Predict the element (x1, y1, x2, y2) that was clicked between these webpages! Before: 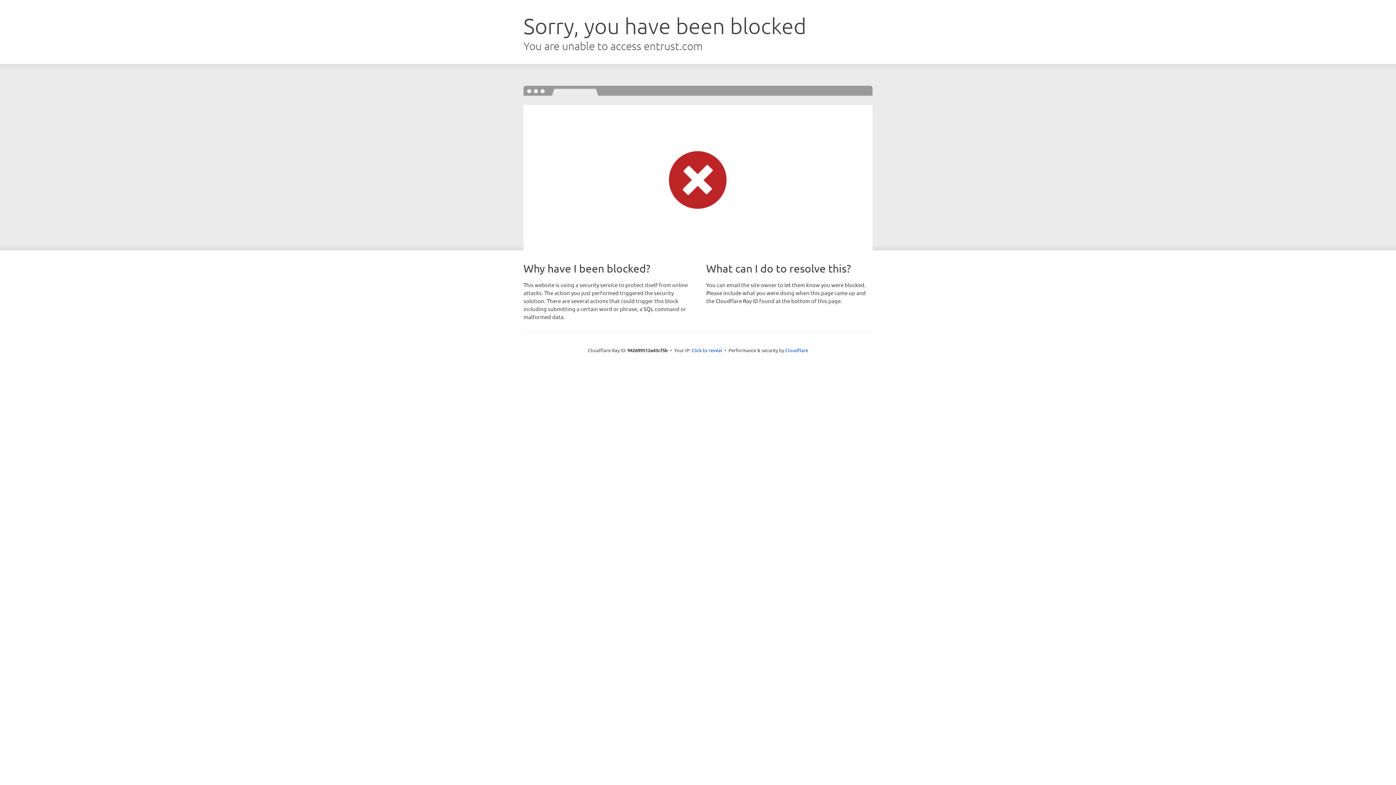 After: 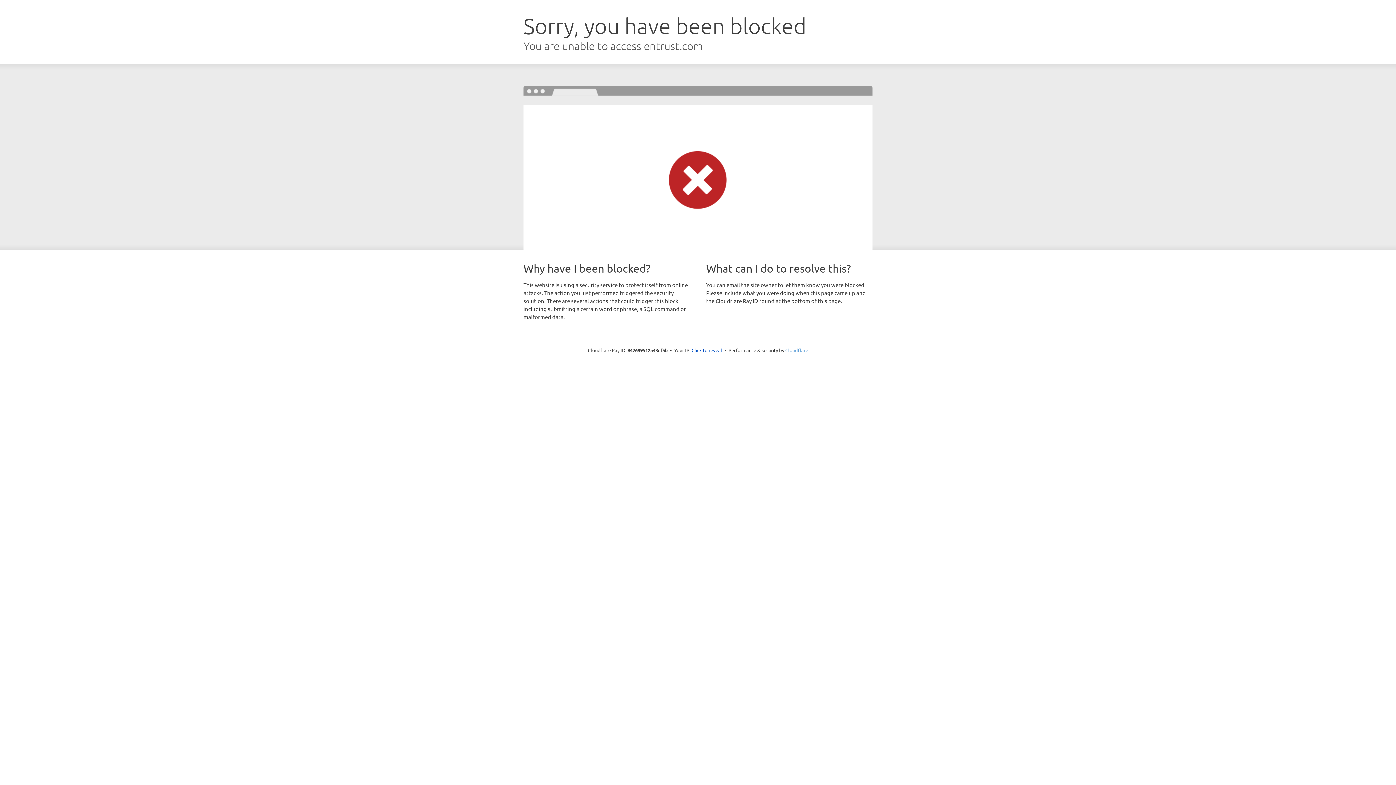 Action: bbox: (785, 347, 808, 353) label: Cloudflare